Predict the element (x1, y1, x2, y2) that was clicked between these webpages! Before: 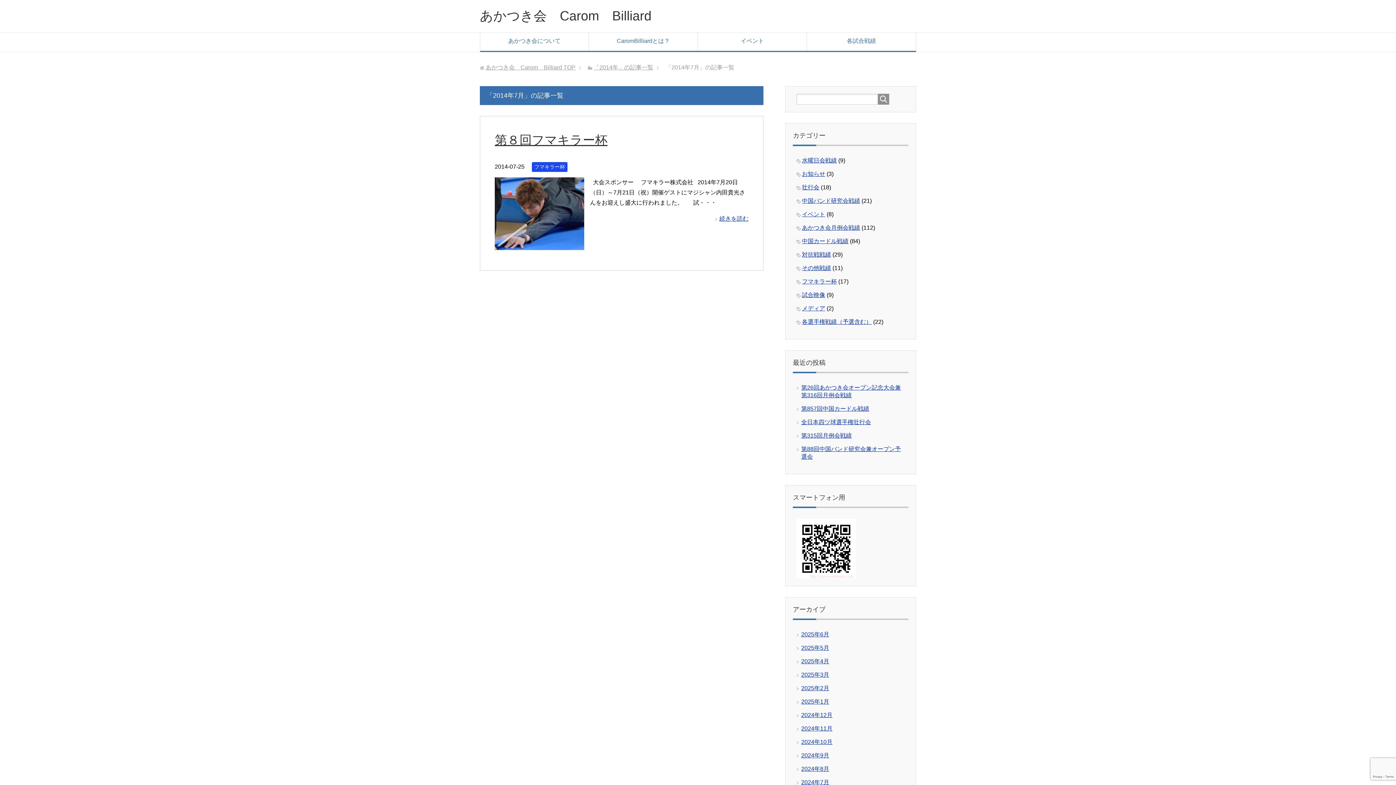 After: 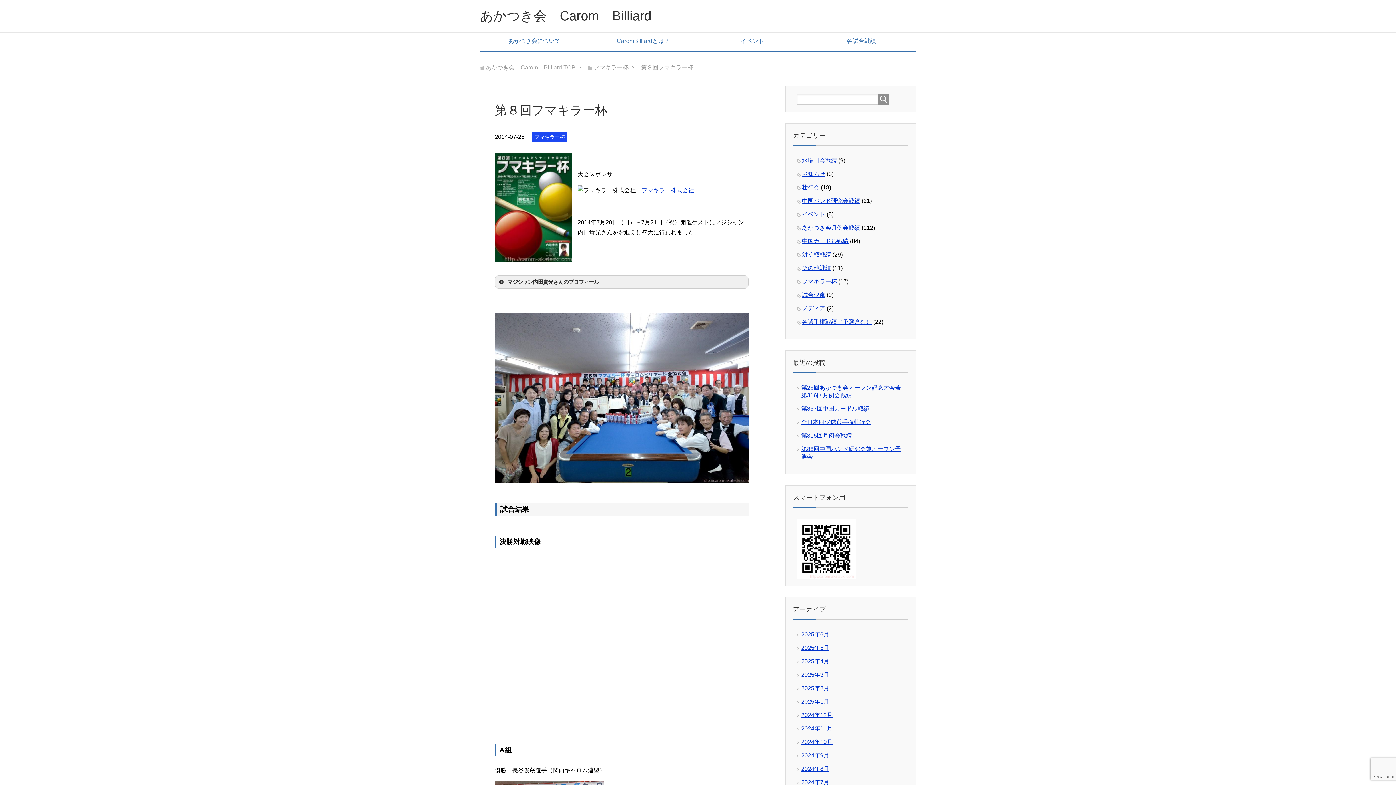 Action: label: 第８回フマキラー杯 bbox: (494, 133, 607, 146)